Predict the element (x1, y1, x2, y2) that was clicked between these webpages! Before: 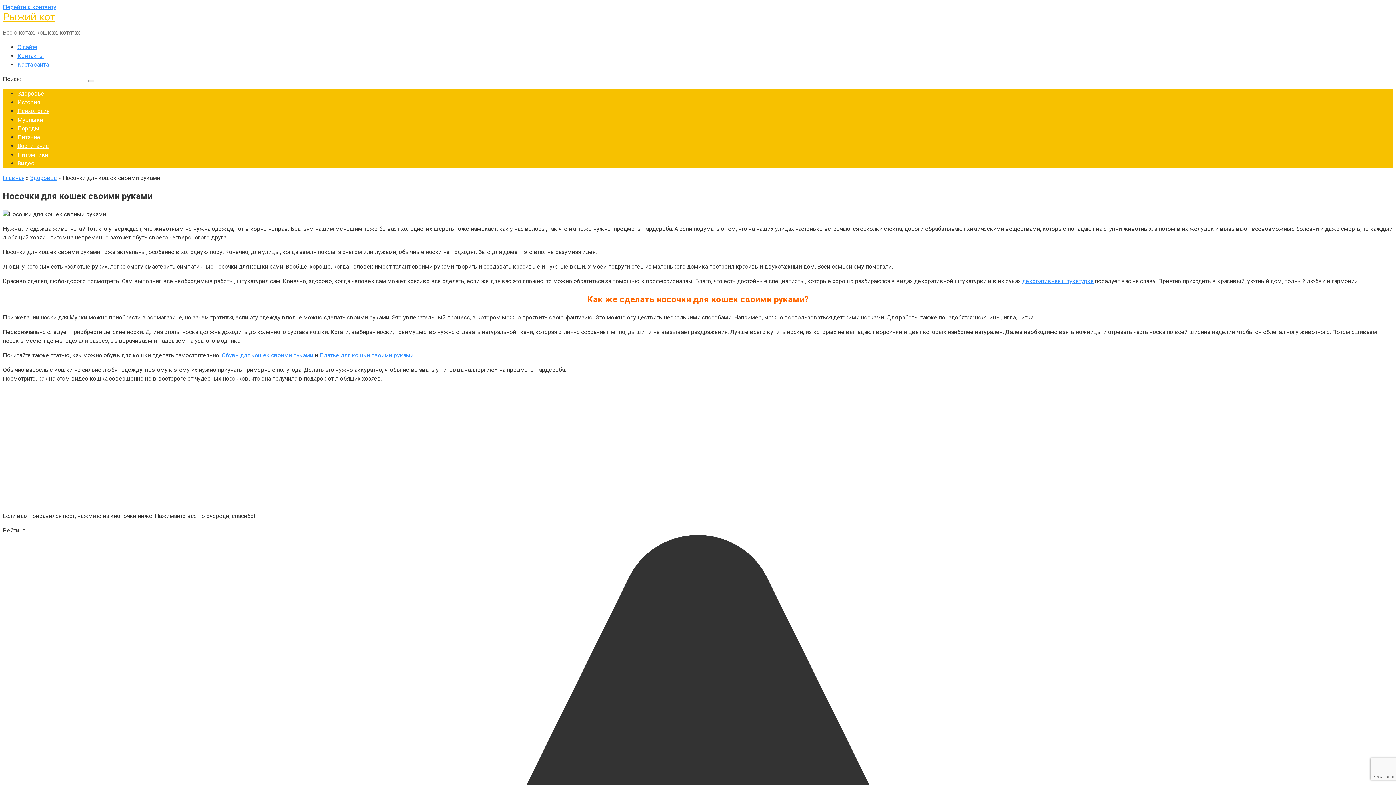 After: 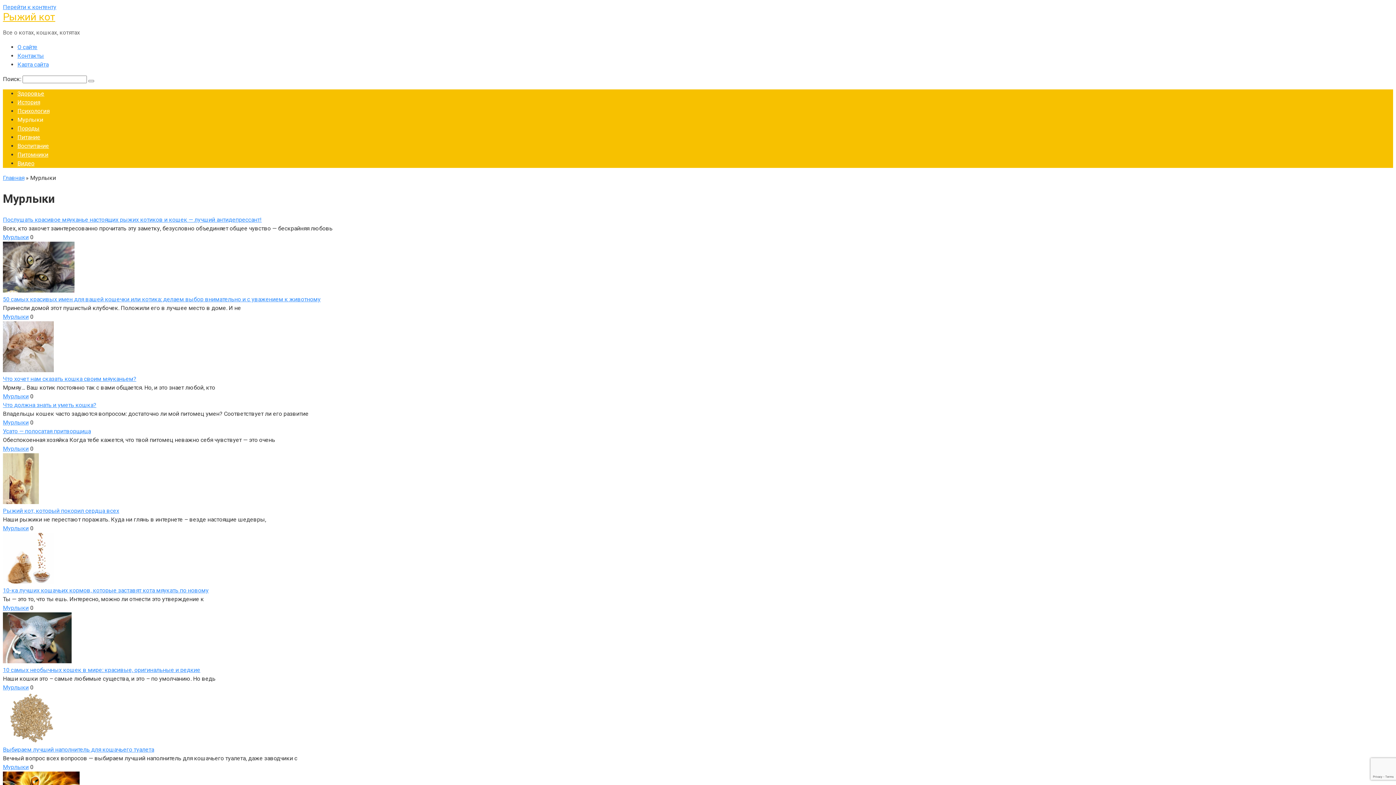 Action: label: Мурлыки bbox: (17, 116, 43, 123)